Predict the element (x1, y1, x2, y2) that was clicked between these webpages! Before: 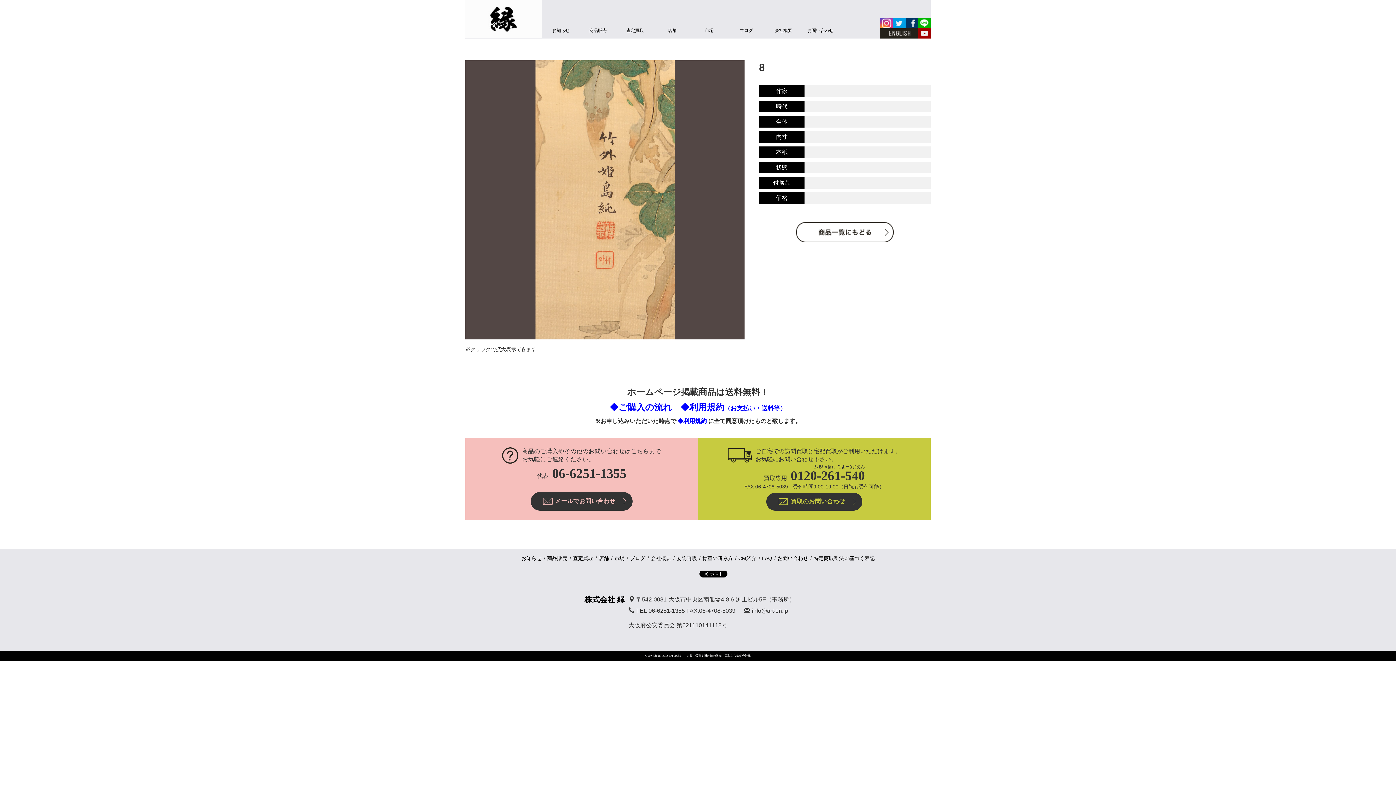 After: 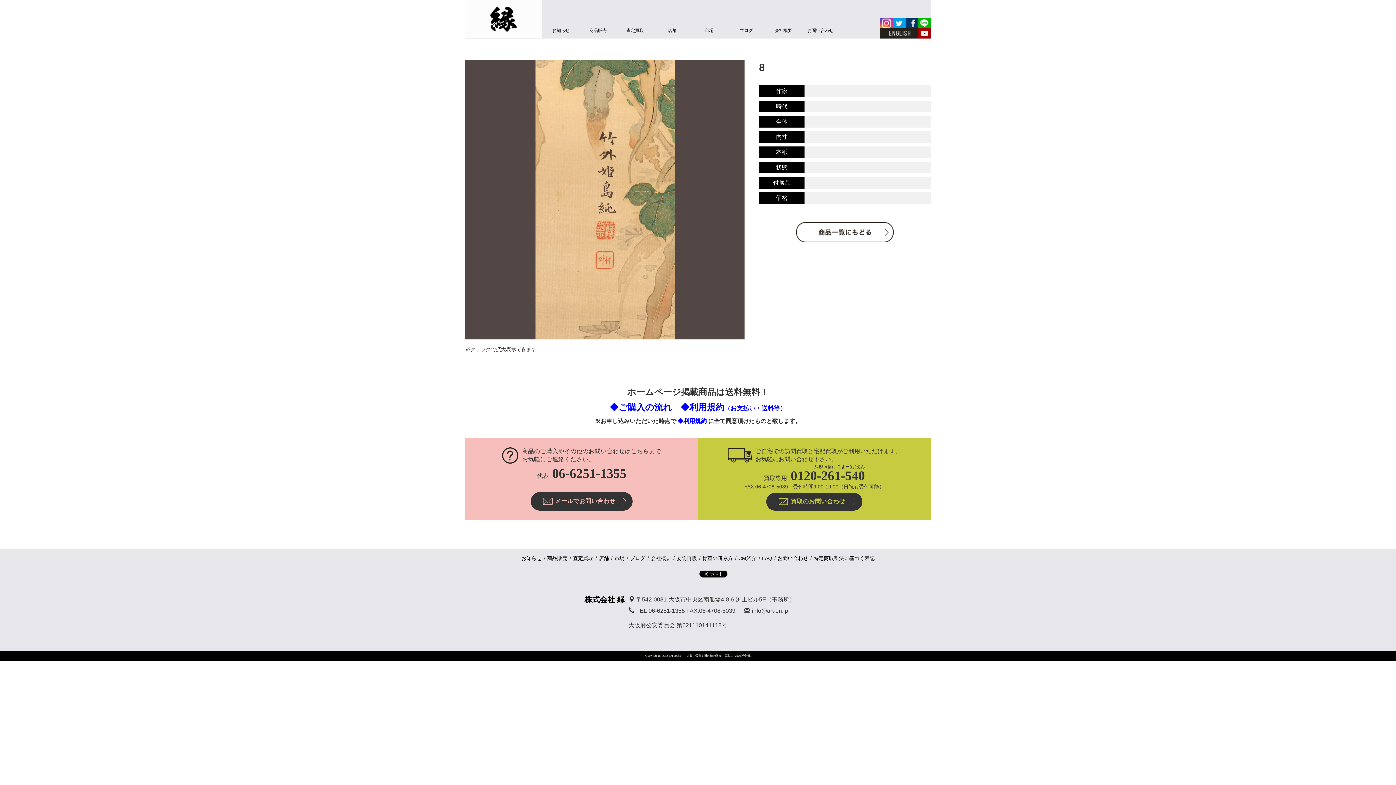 Action: bbox: (893, 18, 905, 28)